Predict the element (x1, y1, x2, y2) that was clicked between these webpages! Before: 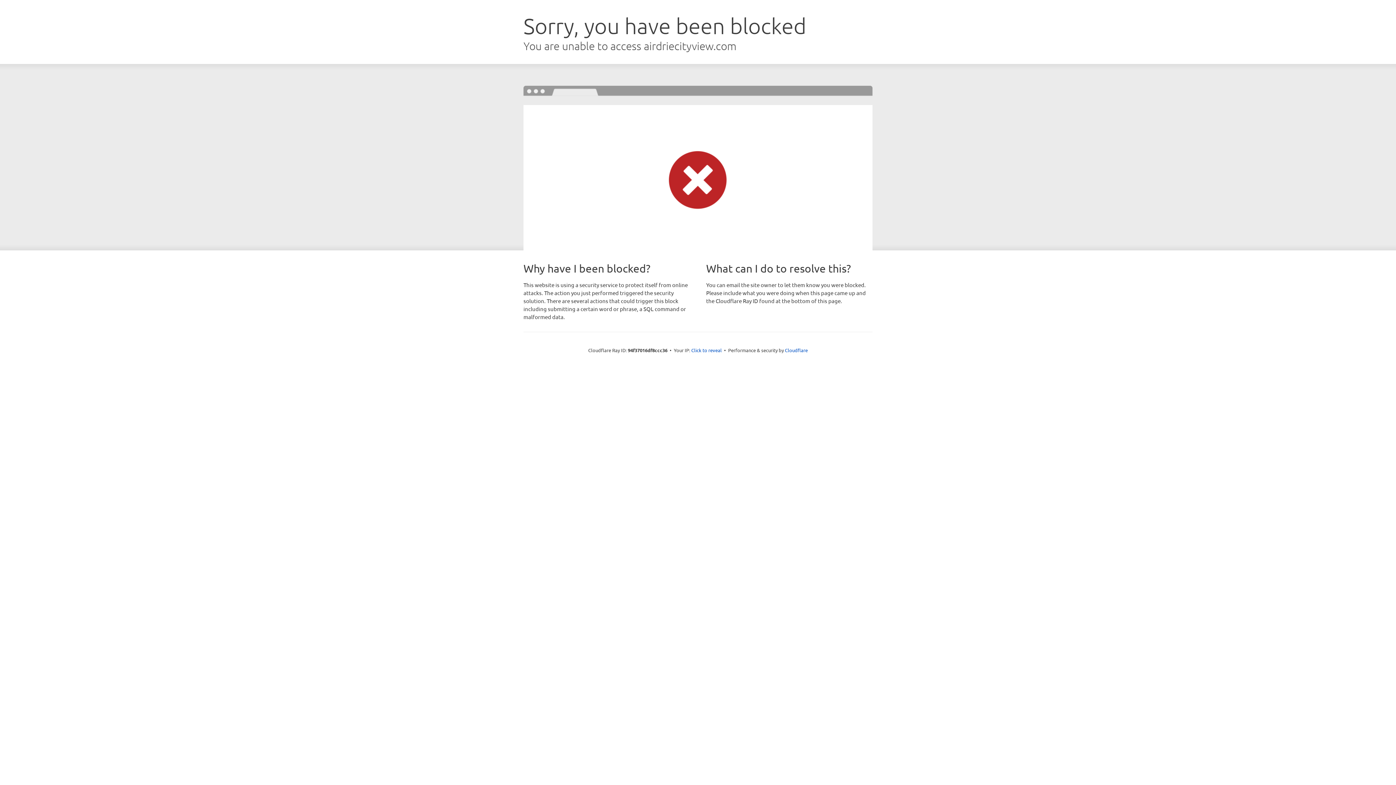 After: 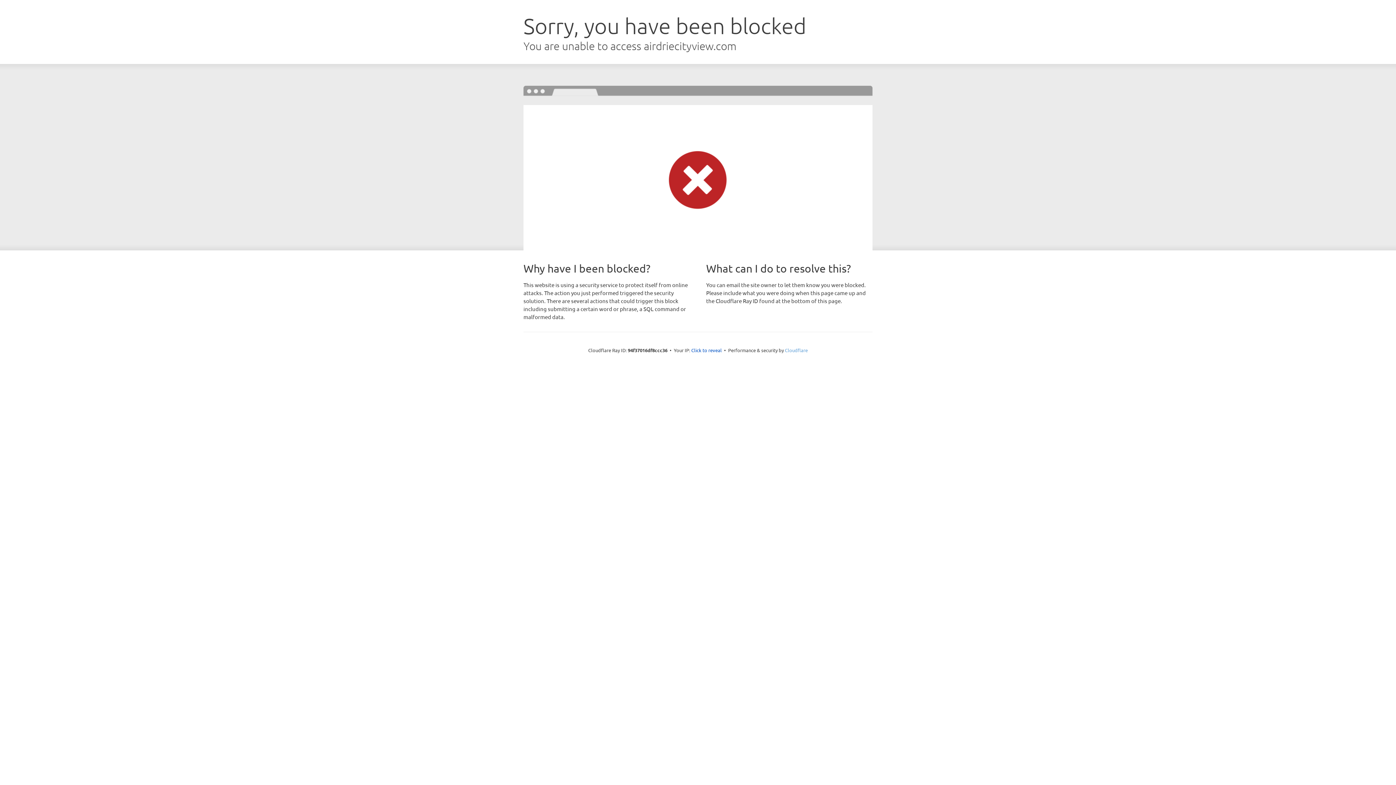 Action: label: Cloudflare bbox: (785, 347, 808, 353)